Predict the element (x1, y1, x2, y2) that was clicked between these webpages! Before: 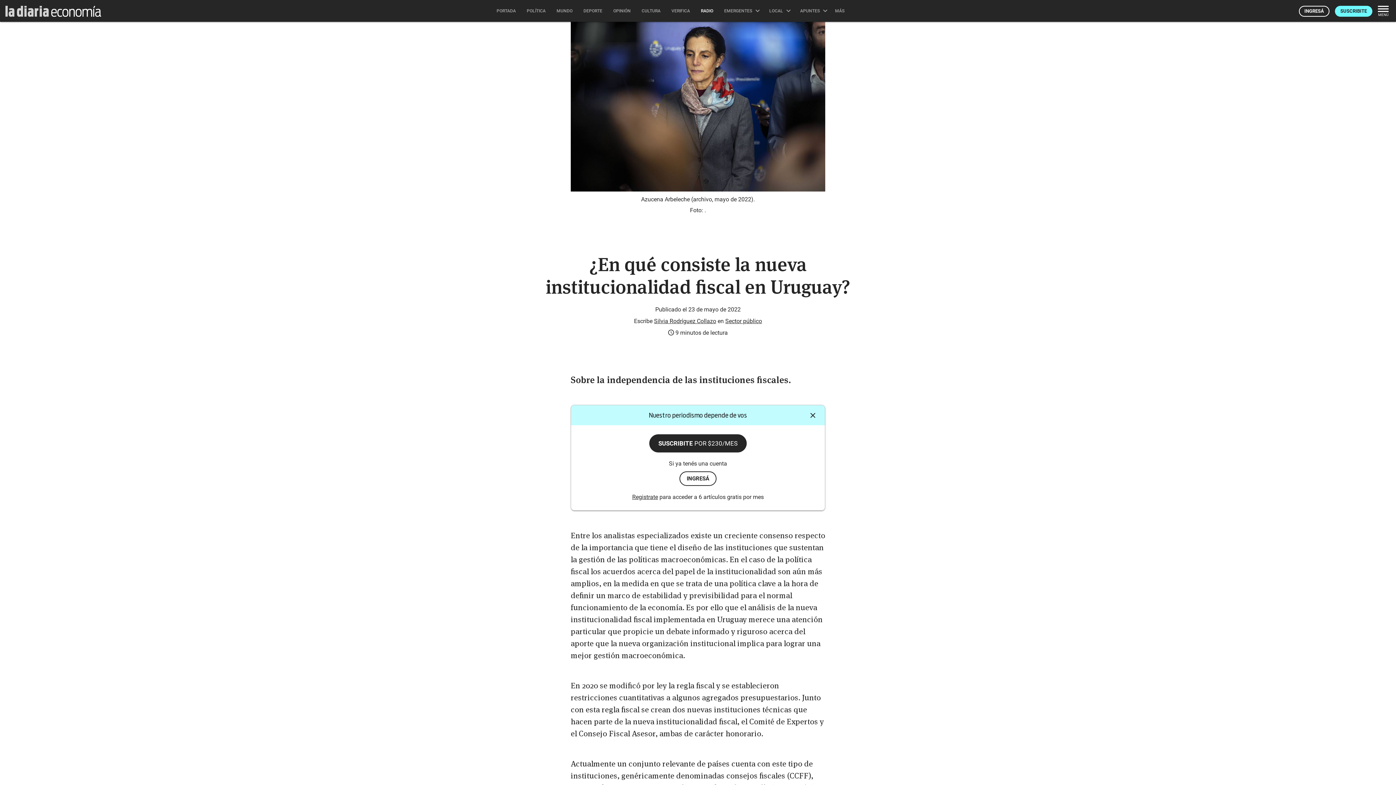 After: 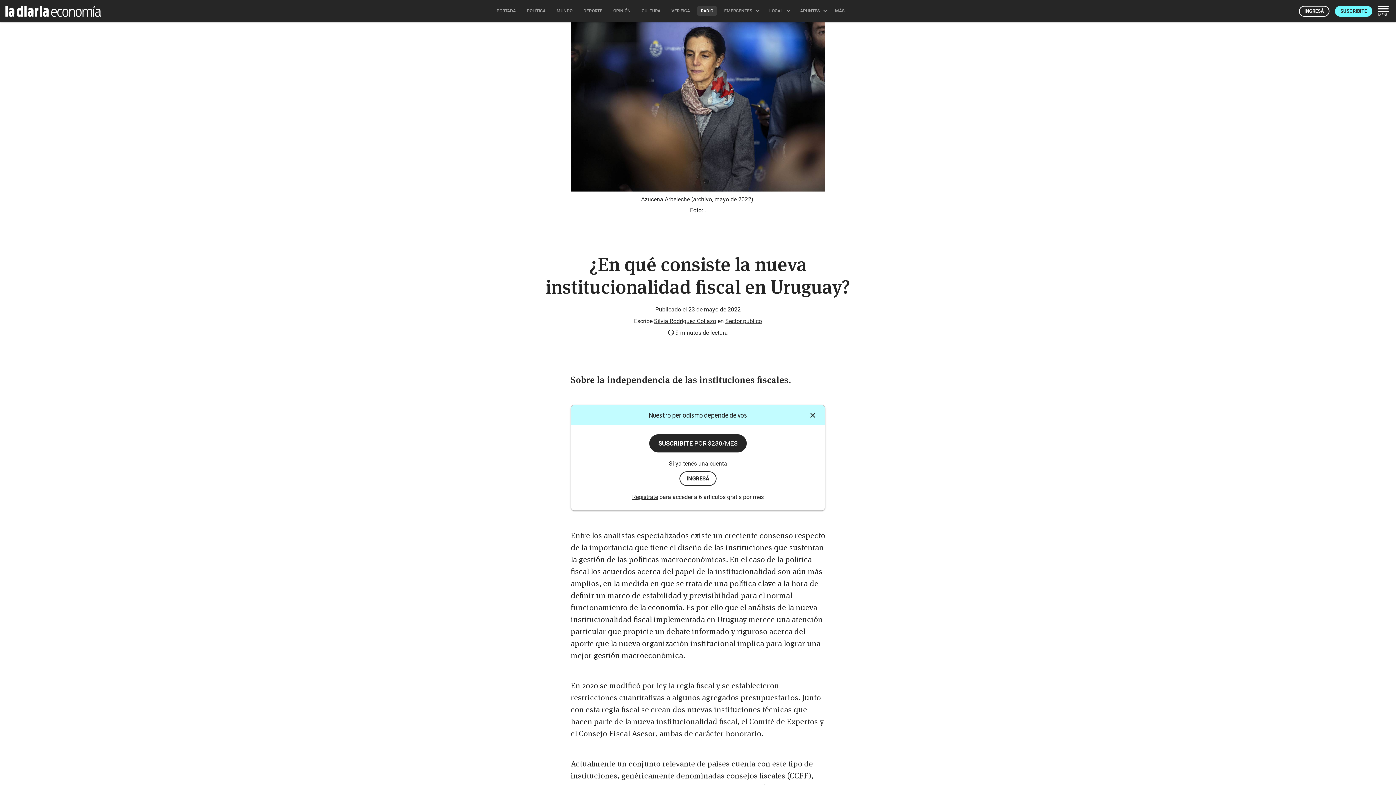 Action: label: RADIO bbox: (695, 0, 718, 21)